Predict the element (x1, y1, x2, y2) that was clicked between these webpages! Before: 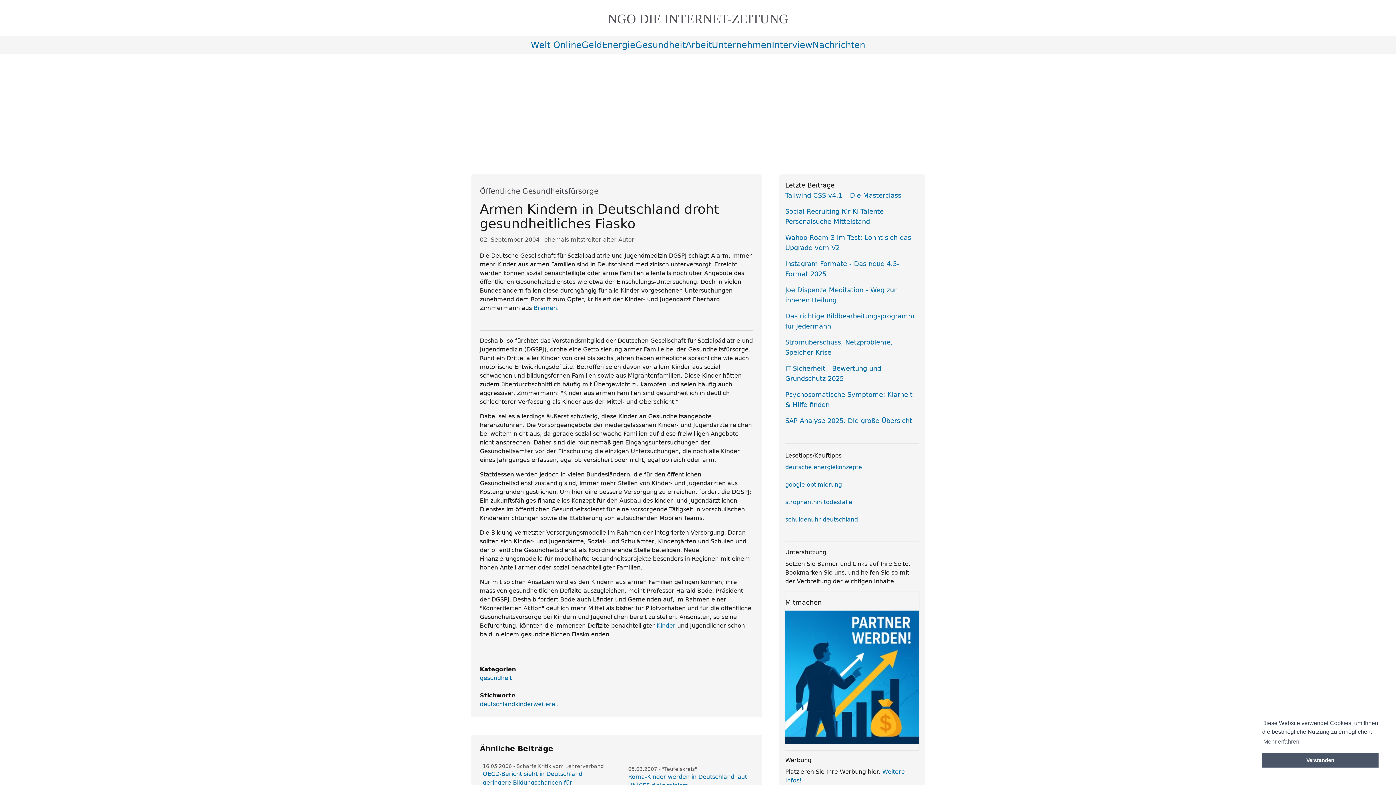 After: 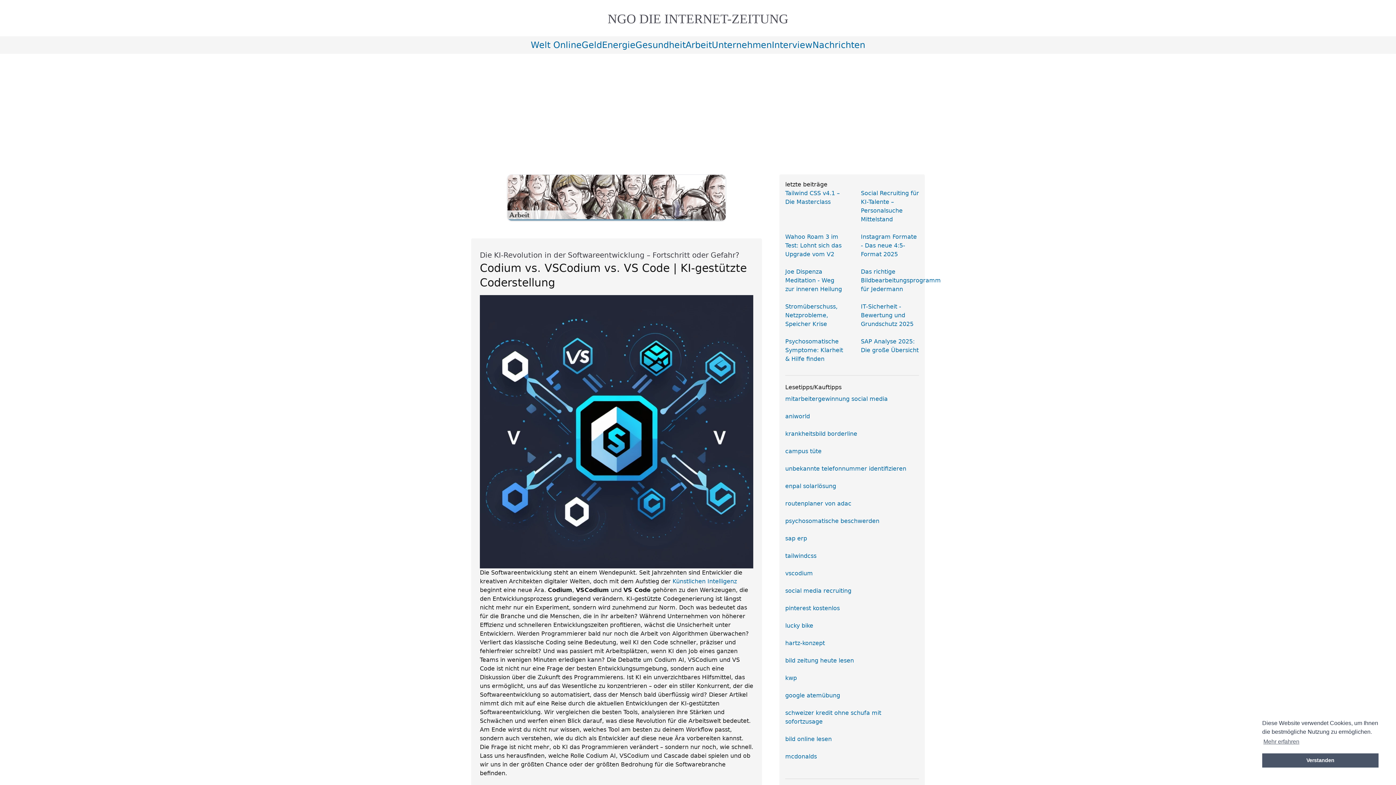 Action: bbox: (685, 40, 712, 50) label: Arbeit